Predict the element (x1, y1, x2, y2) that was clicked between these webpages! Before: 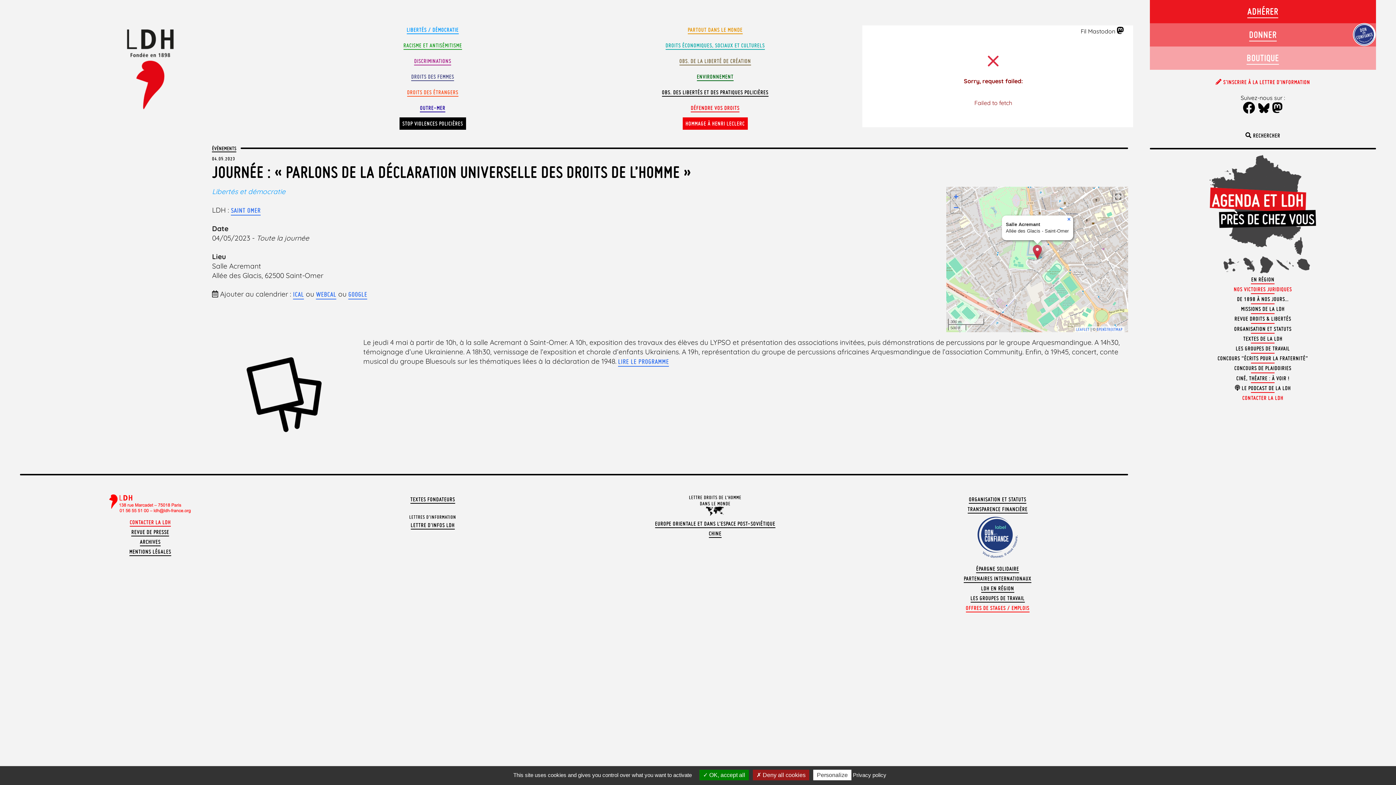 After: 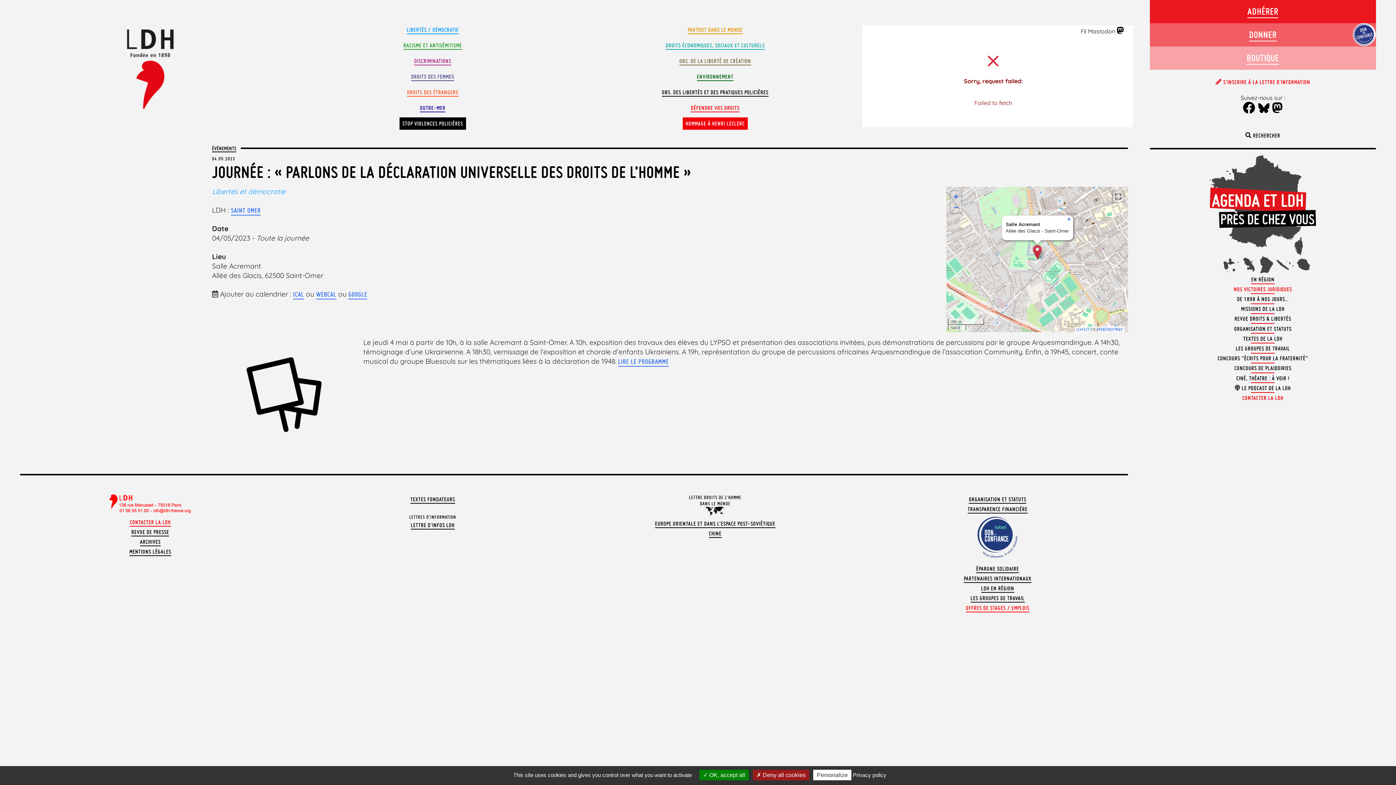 Action: bbox: (1243, 101, 1255, 115)